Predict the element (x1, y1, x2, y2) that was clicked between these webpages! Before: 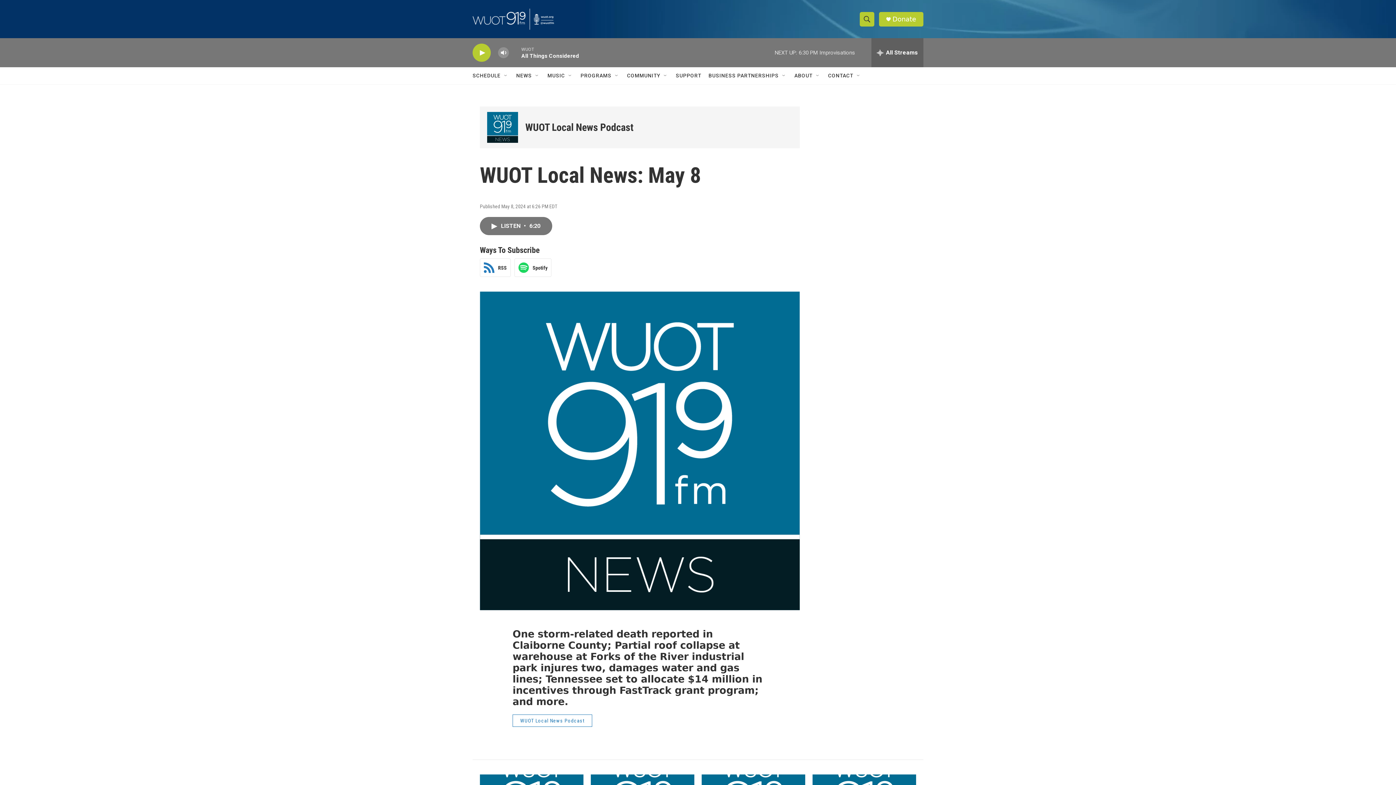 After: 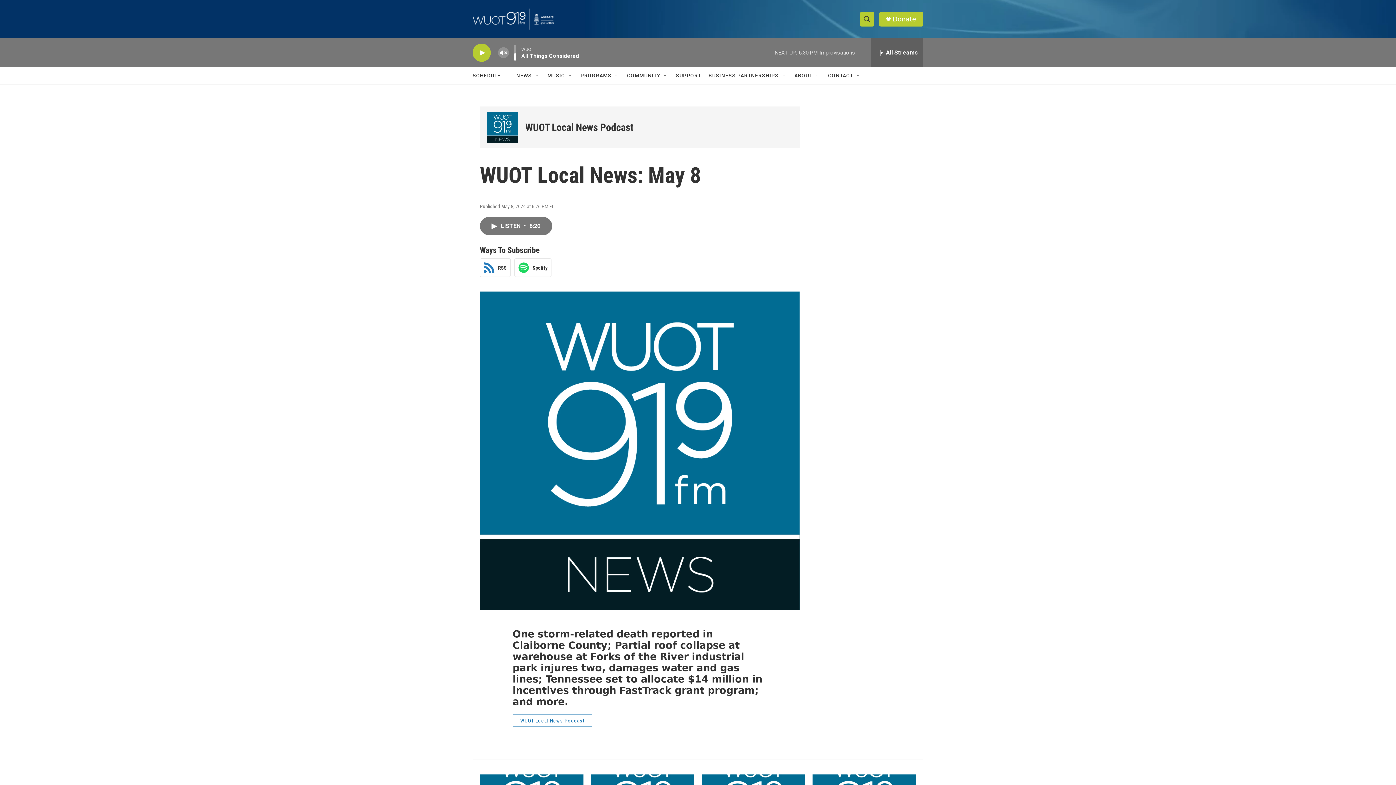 Action: label: volume bbox: (497, 44, 509, 60)